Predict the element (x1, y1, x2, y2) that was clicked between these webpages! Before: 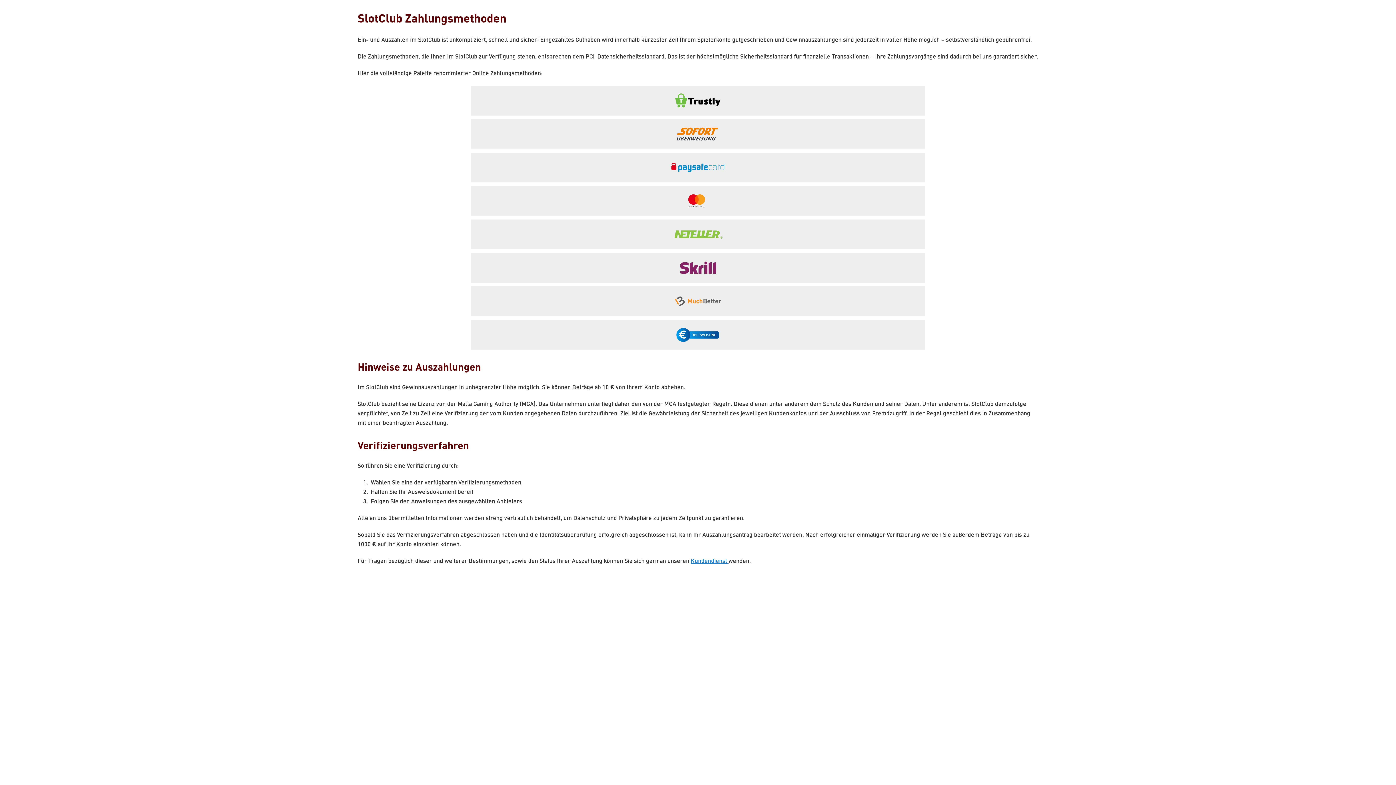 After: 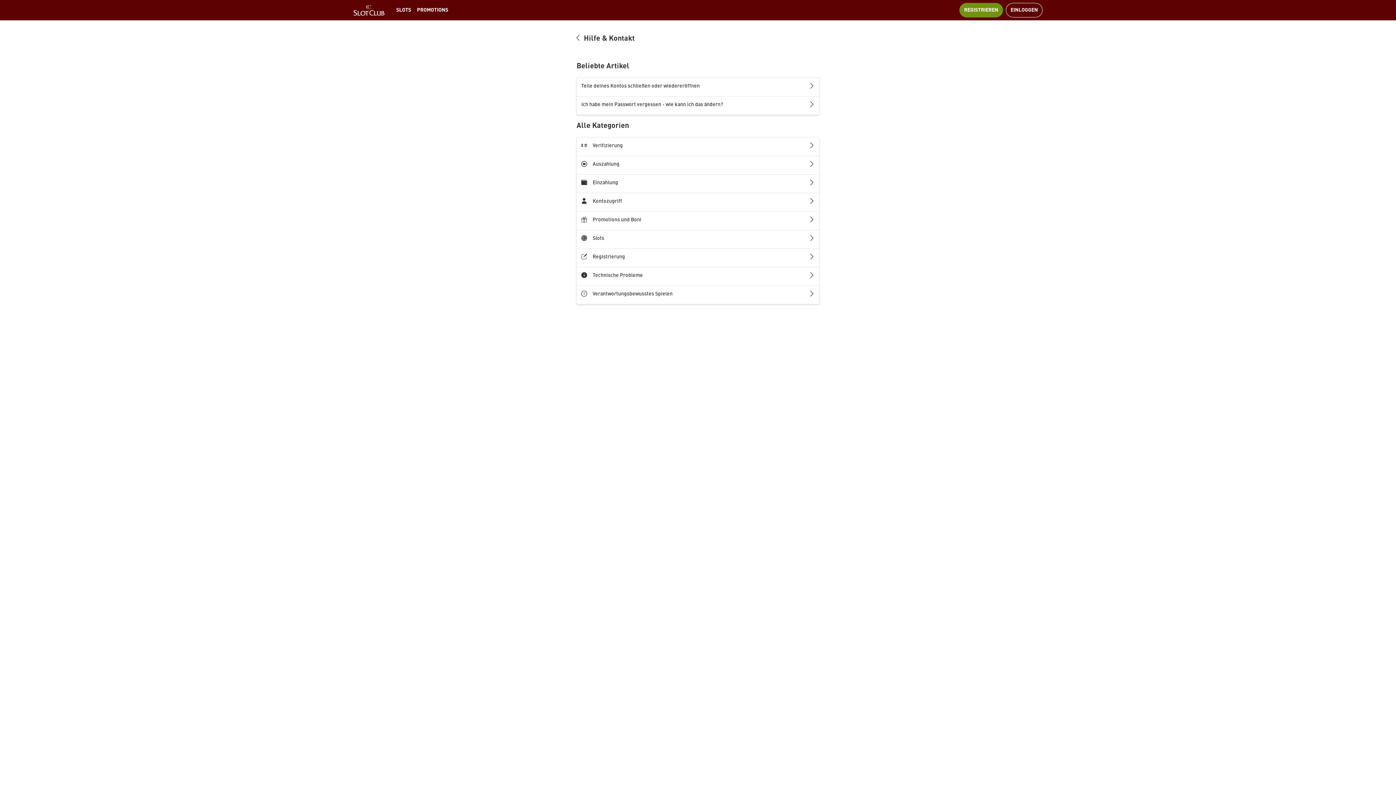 Action: label: Kundendienst  bbox: (690, 558, 728, 564)